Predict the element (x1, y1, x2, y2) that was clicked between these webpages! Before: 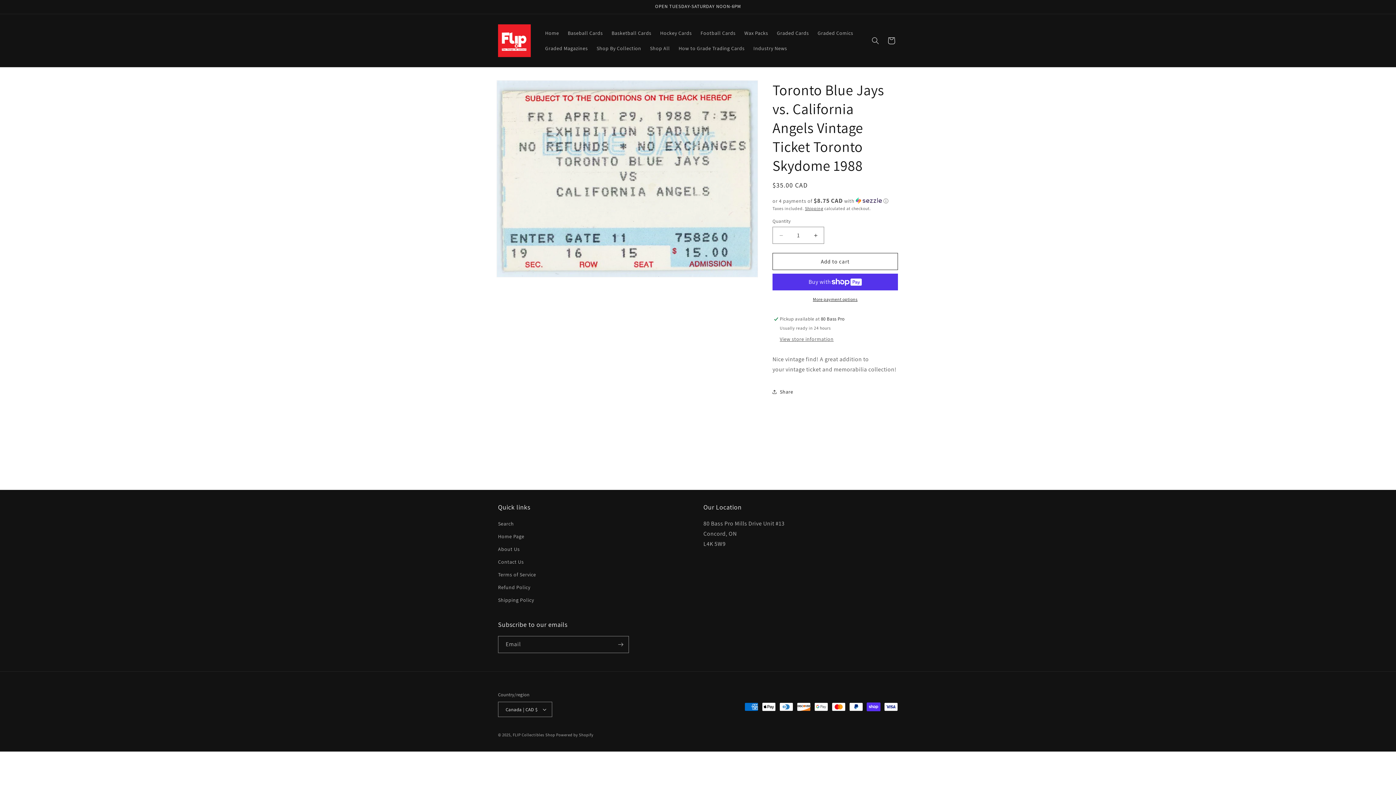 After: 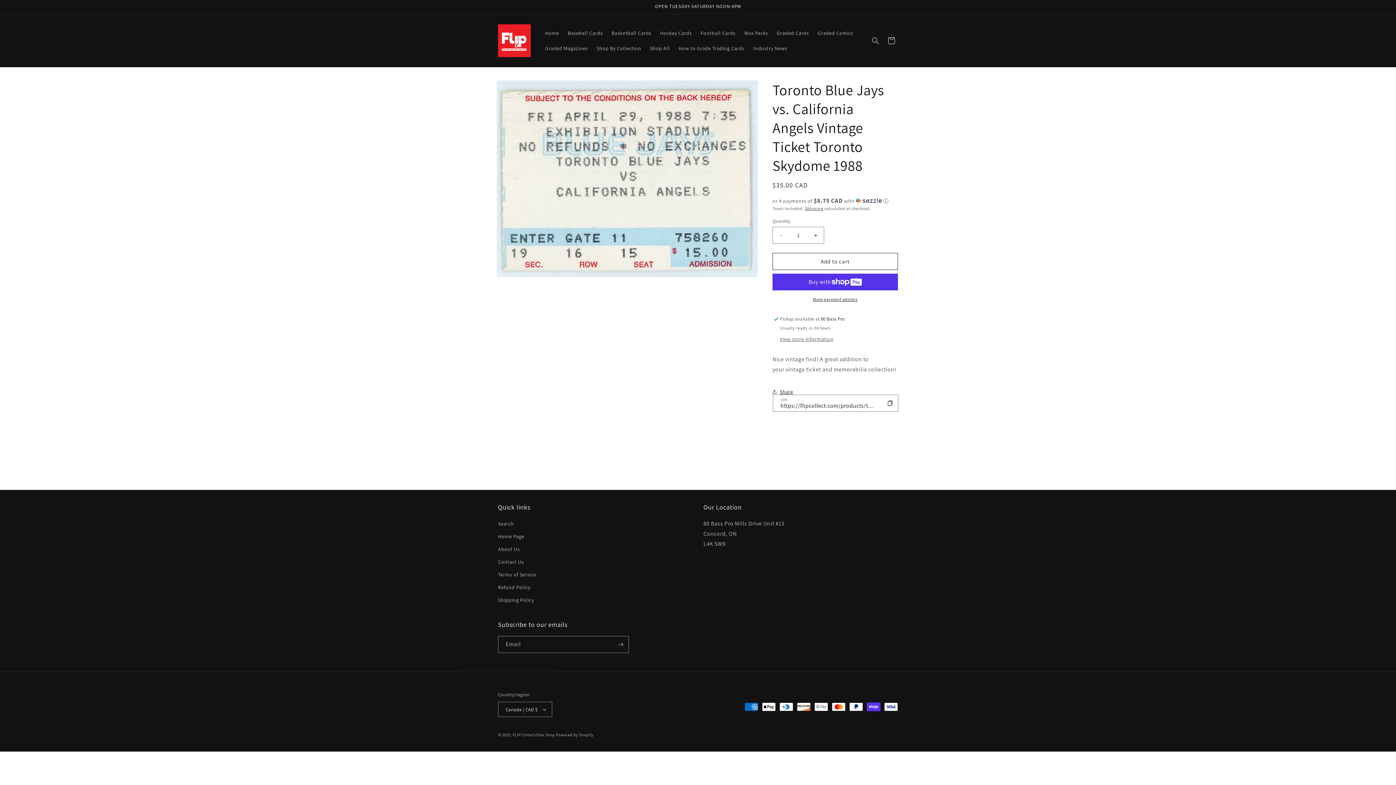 Action: bbox: (772, 384, 793, 400) label: Share